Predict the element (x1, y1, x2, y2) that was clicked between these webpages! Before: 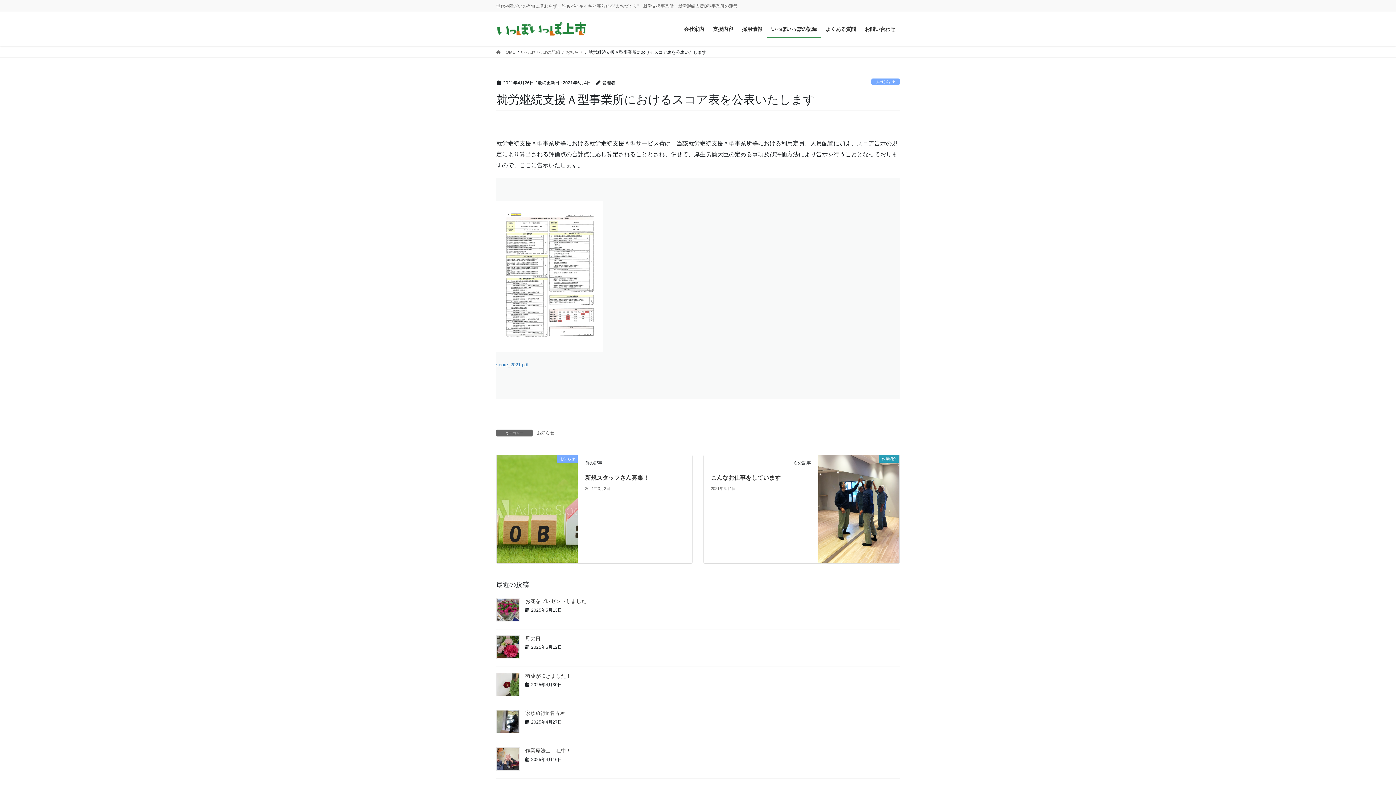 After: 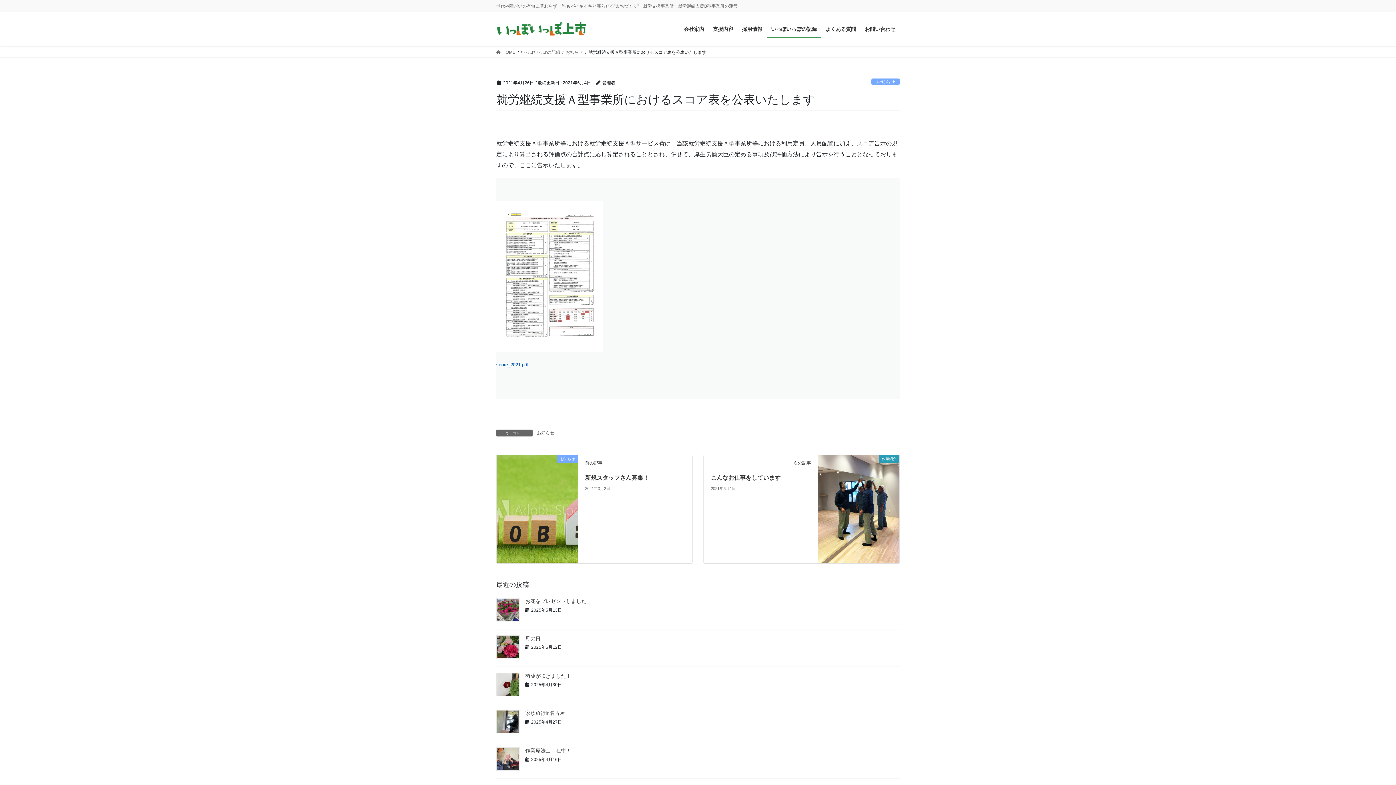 Action: bbox: (496, 362, 528, 367) label: score_2021.pdf